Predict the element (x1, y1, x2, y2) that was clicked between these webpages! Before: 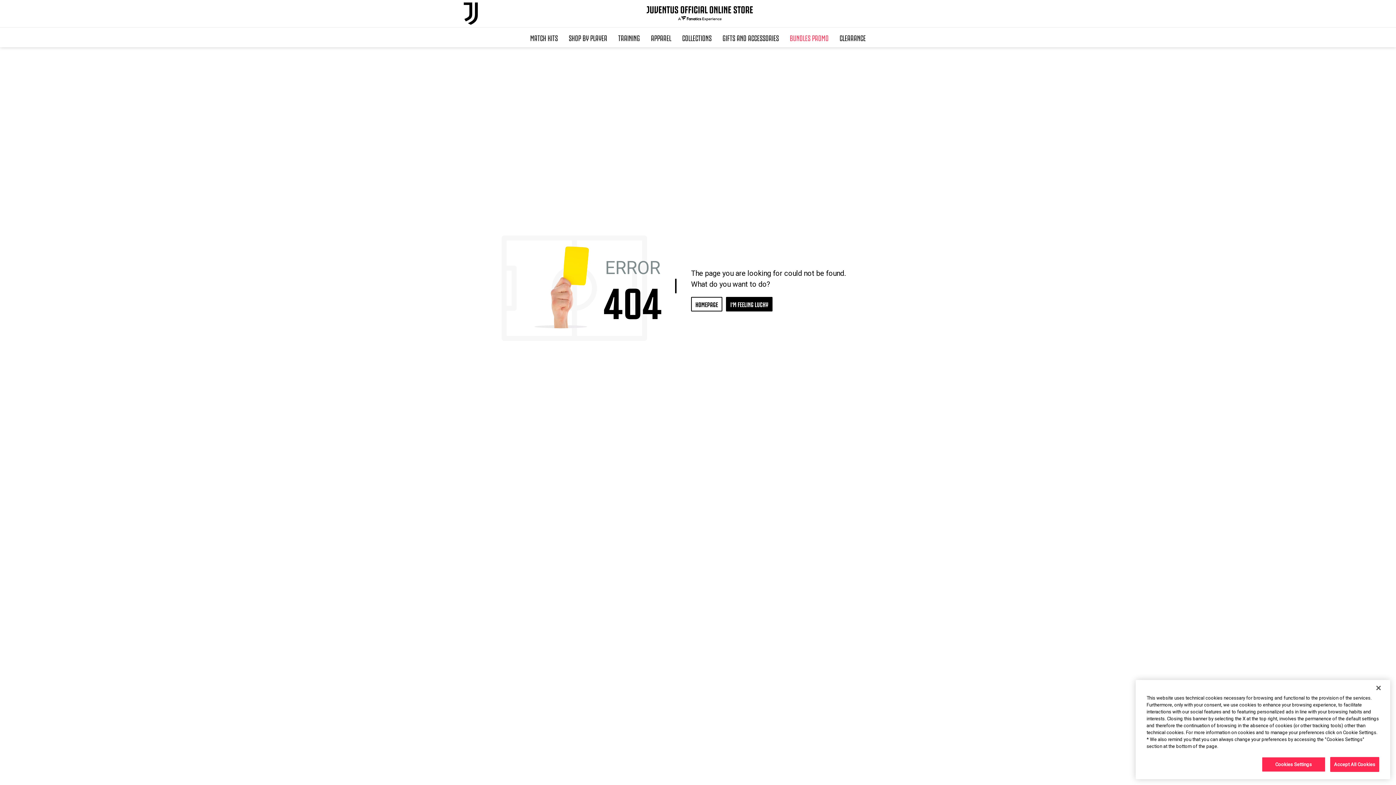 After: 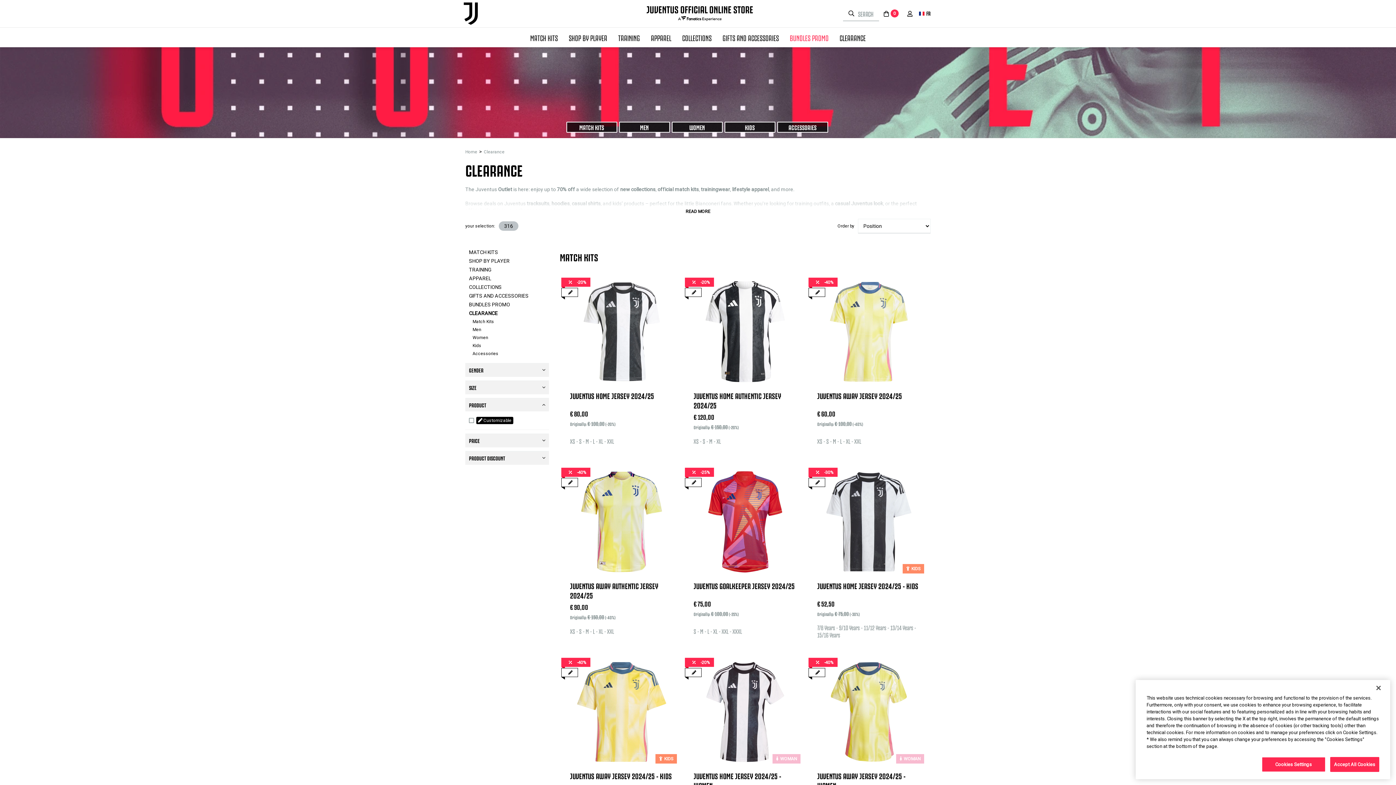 Action: label: CLEARANCE bbox: (834, 27, 871, 47)